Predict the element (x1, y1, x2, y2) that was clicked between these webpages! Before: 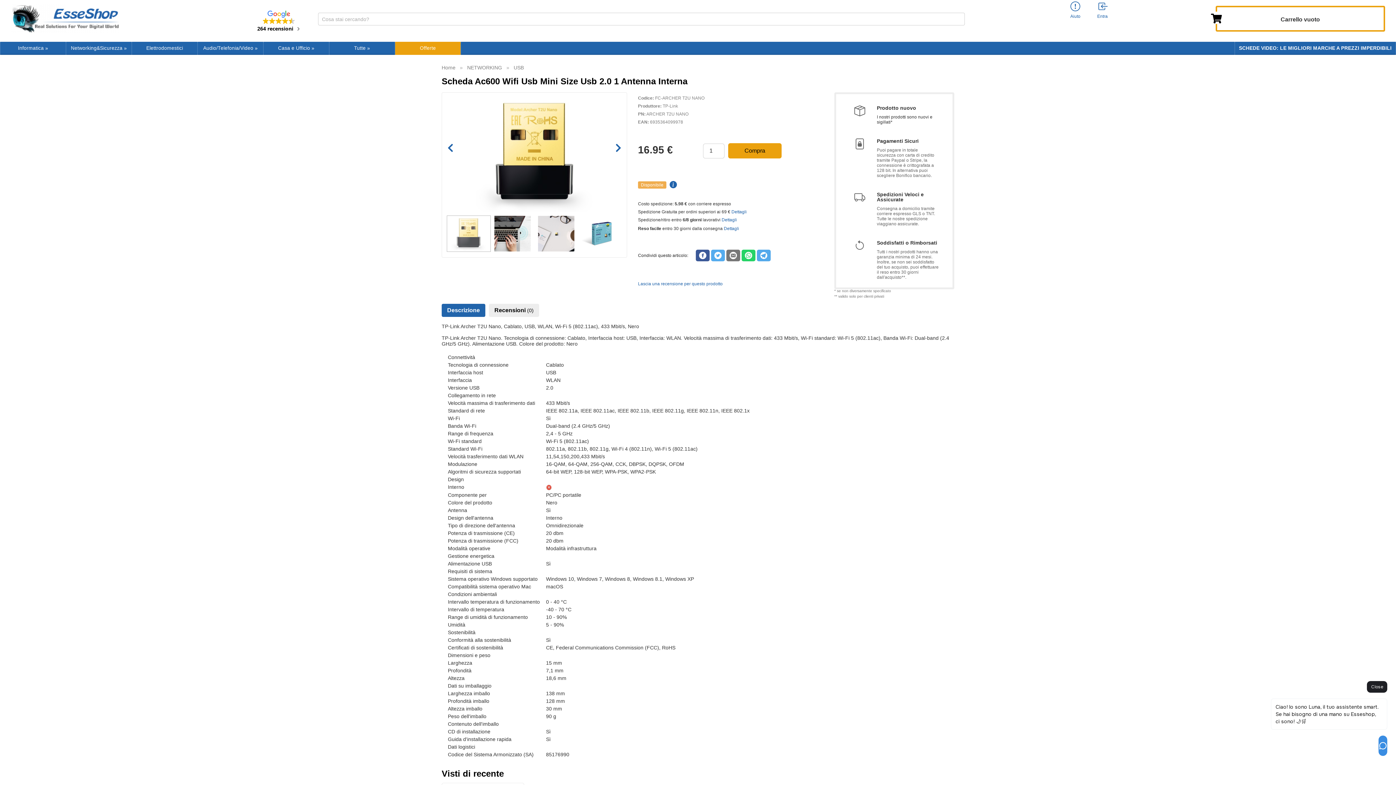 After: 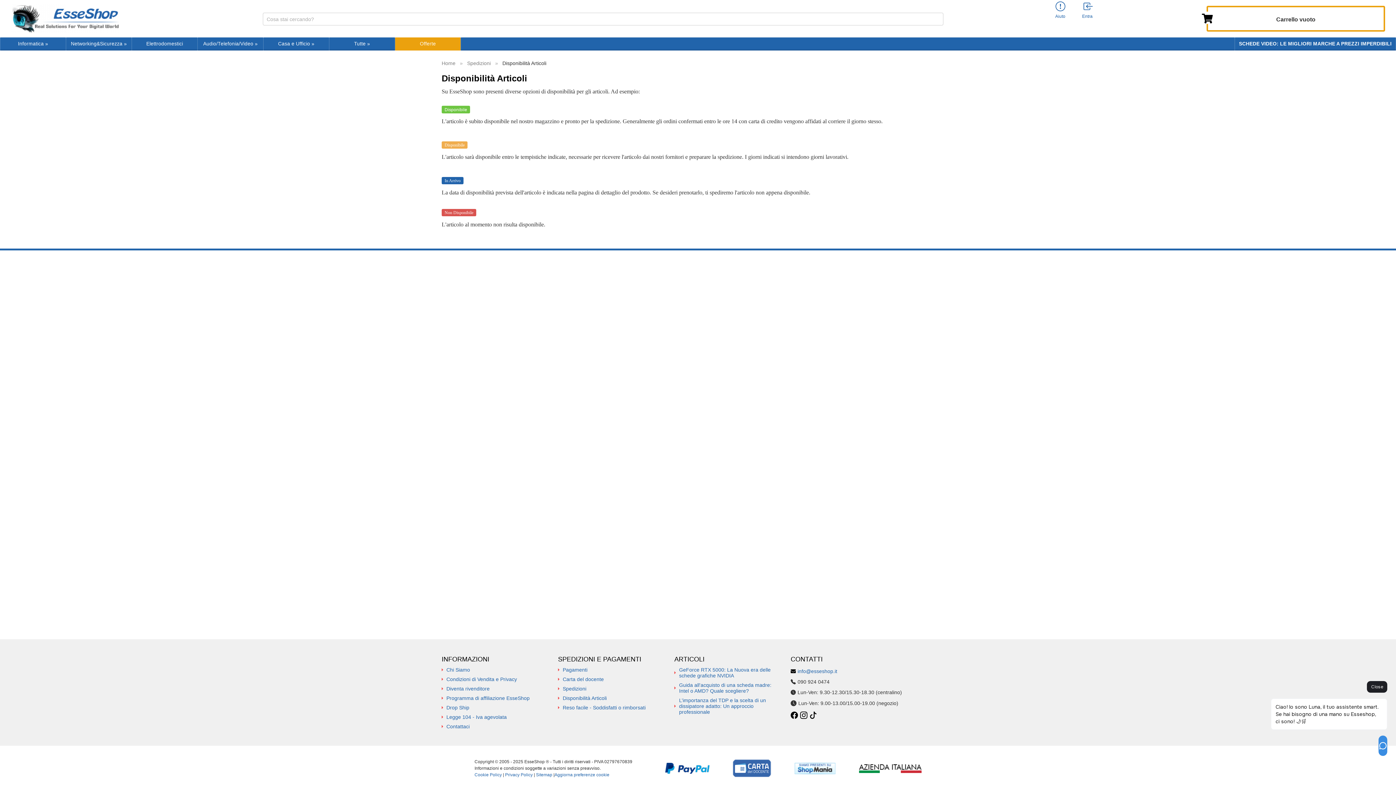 Action: bbox: (667, 182, 677, 187)